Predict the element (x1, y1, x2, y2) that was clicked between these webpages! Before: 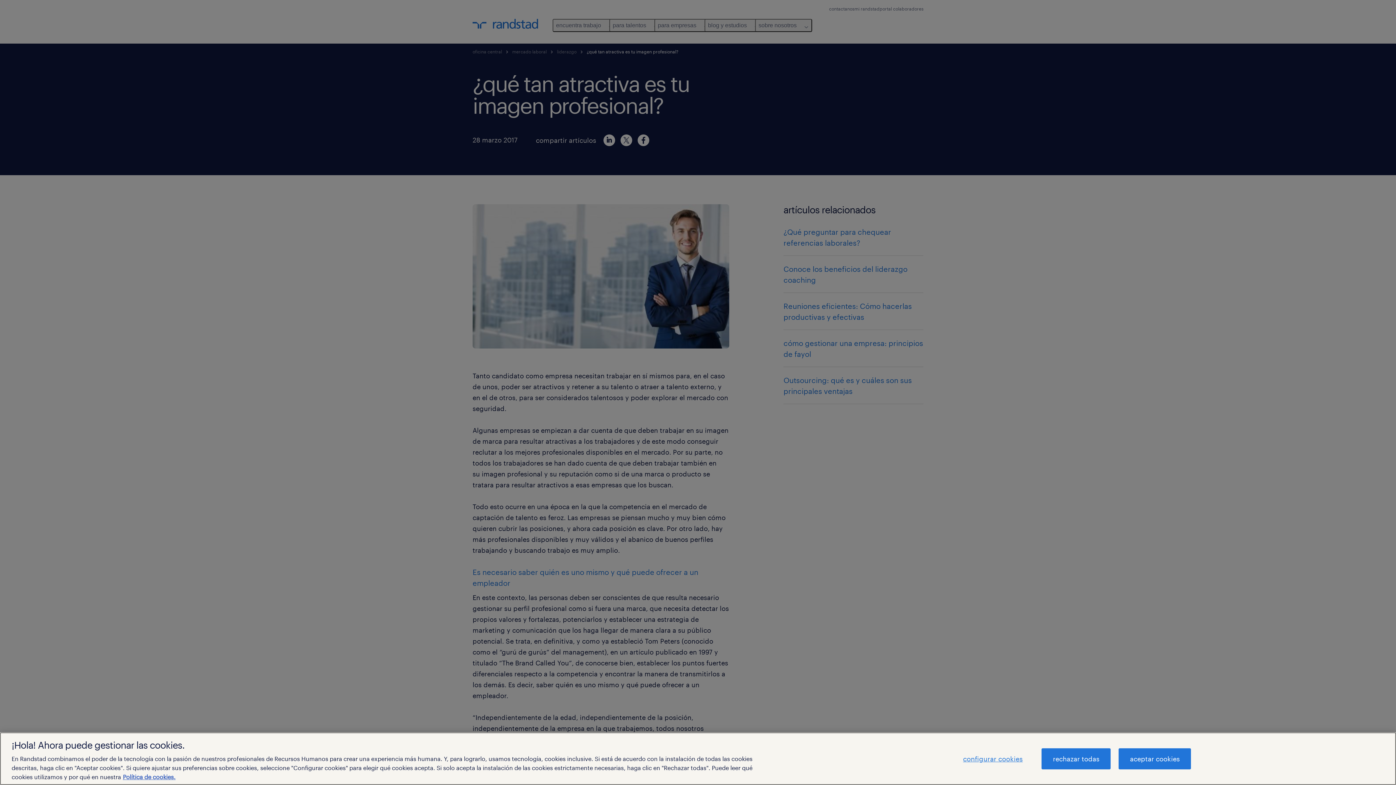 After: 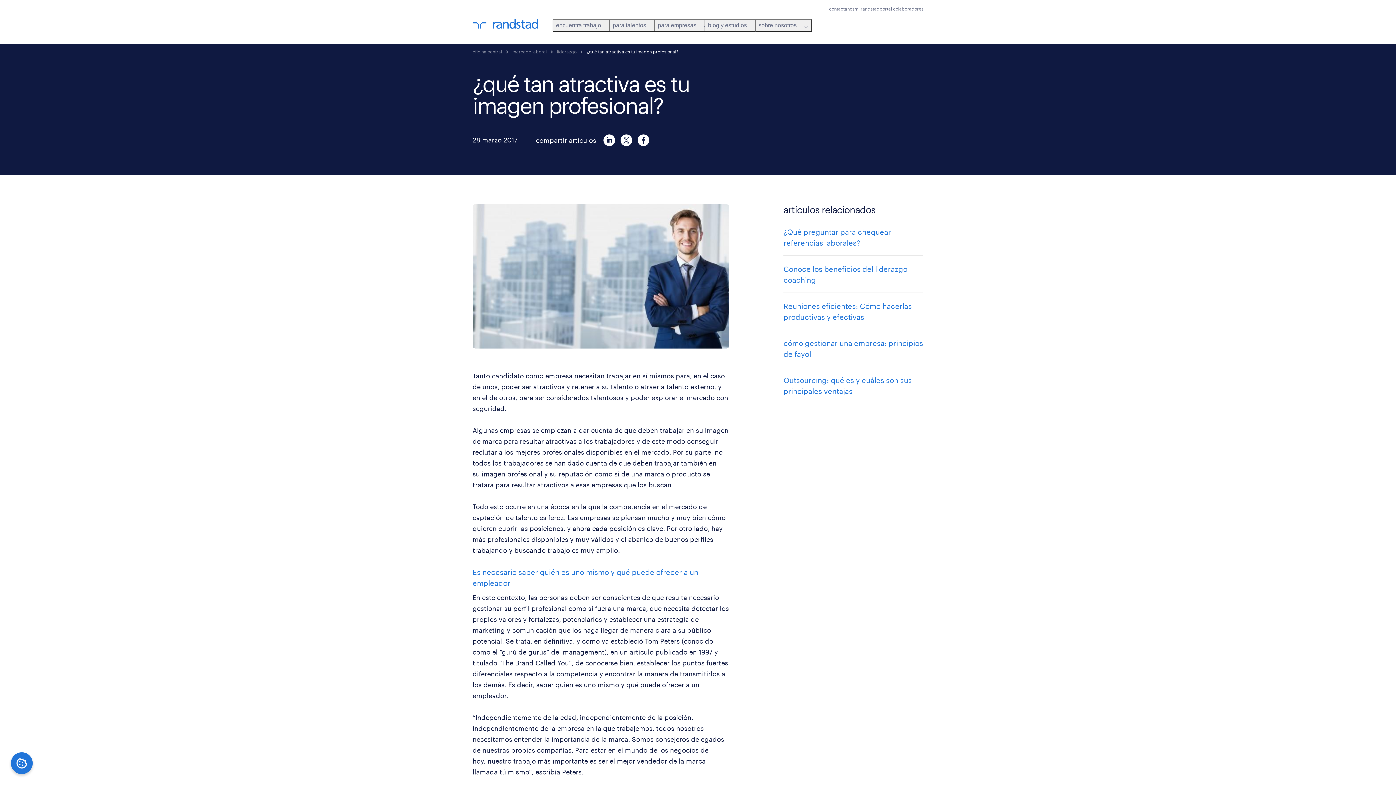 Action: label: rechazar todas bbox: (1041, 748, 1111, 769)